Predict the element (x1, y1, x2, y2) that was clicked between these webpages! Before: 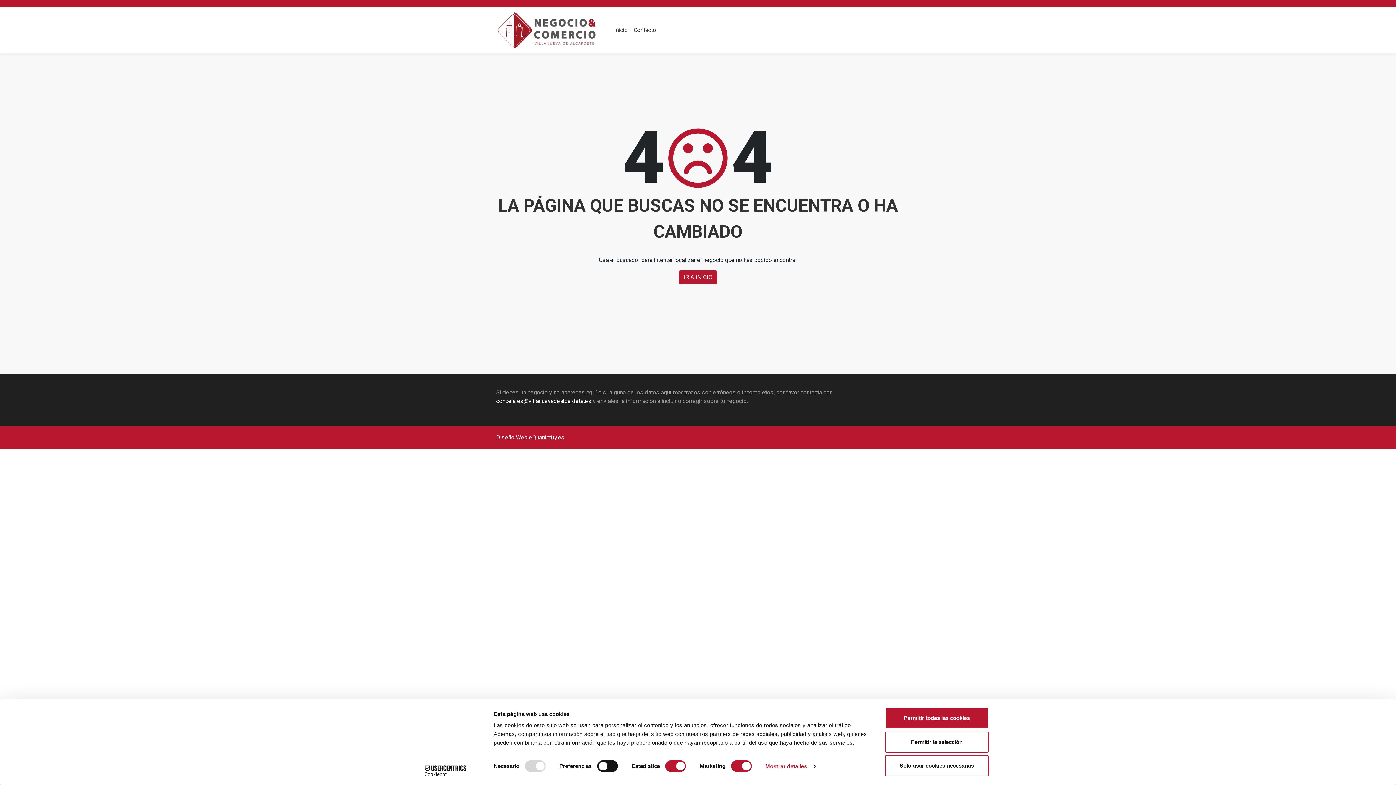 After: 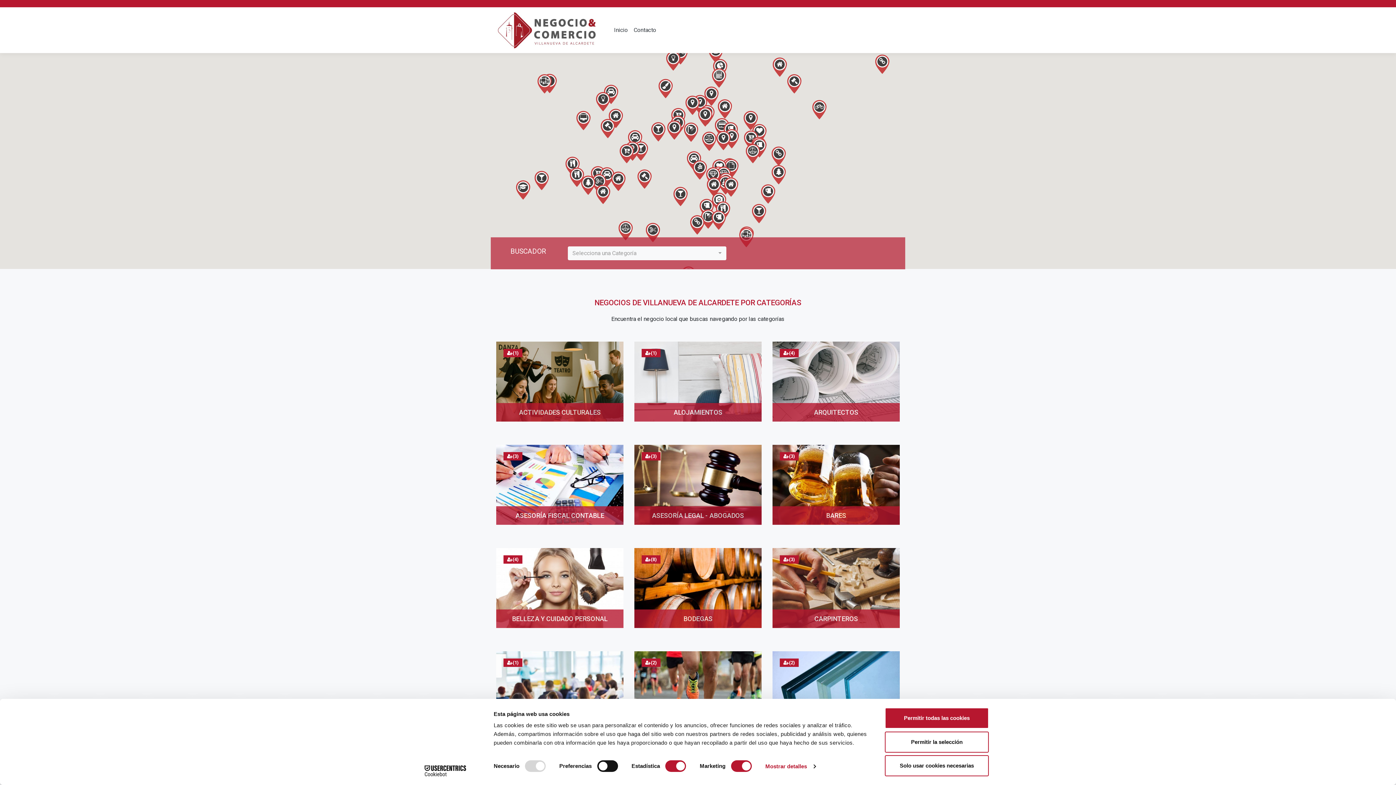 Action: label: IR A INICIO bbox: (678, 270, 717, 284)